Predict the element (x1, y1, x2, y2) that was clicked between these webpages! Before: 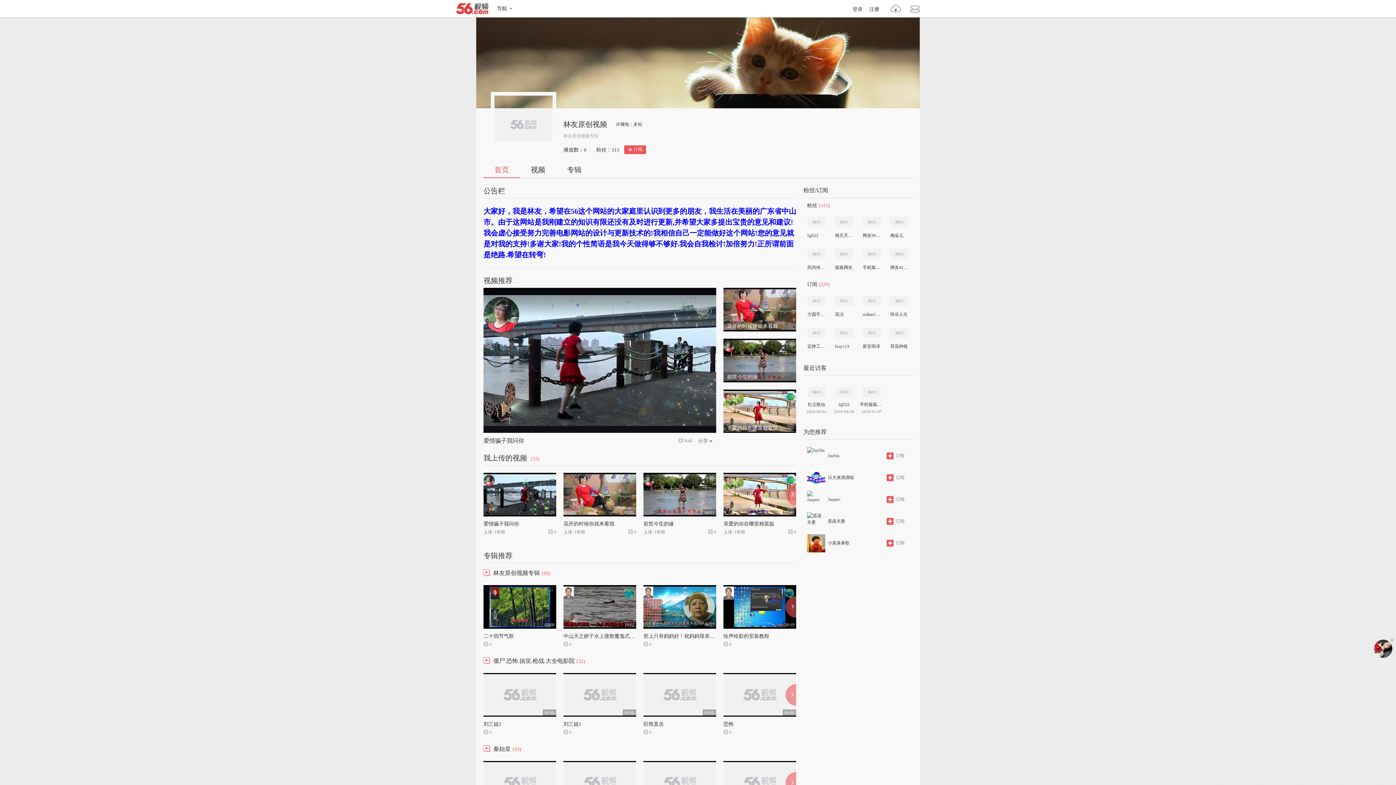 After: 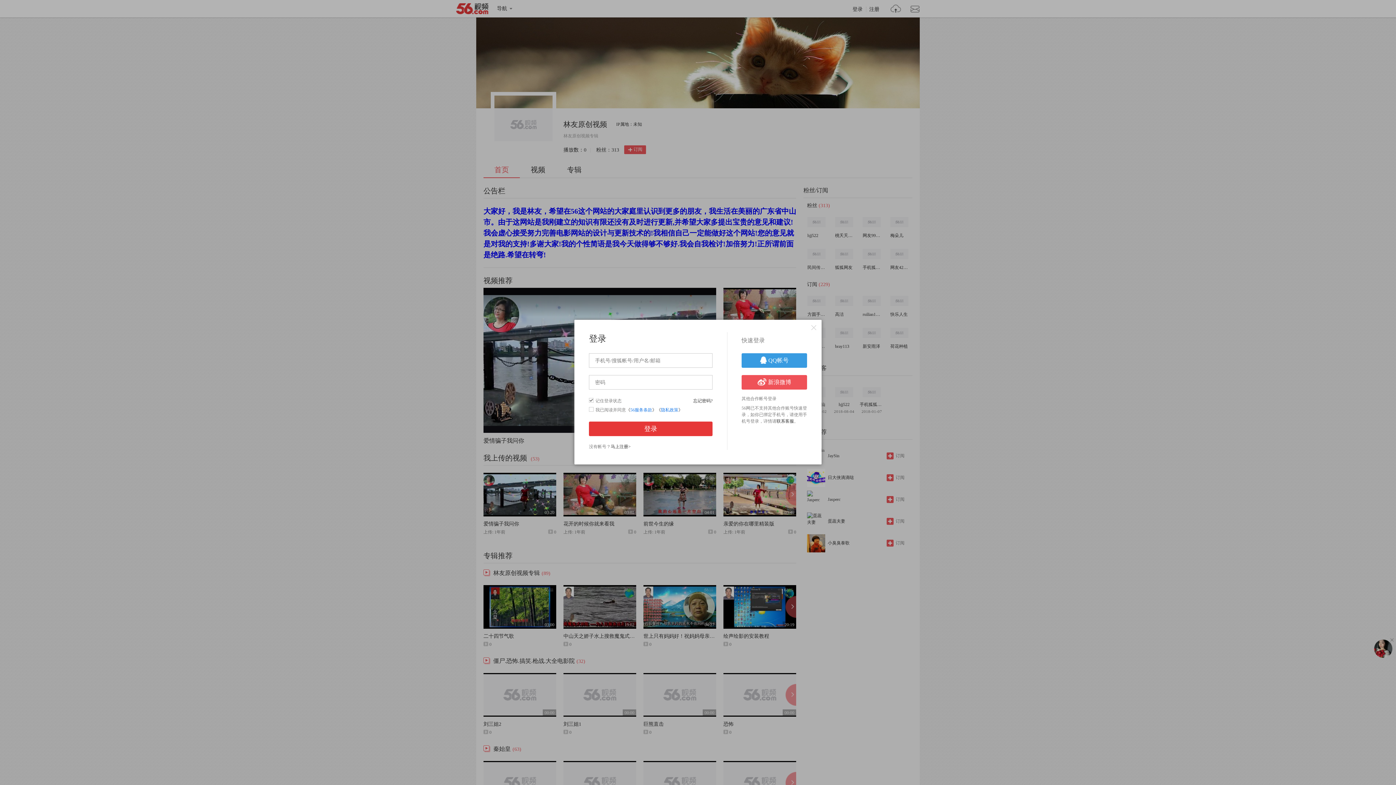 Action: bbox: (910, 4, 920, 14) label: >